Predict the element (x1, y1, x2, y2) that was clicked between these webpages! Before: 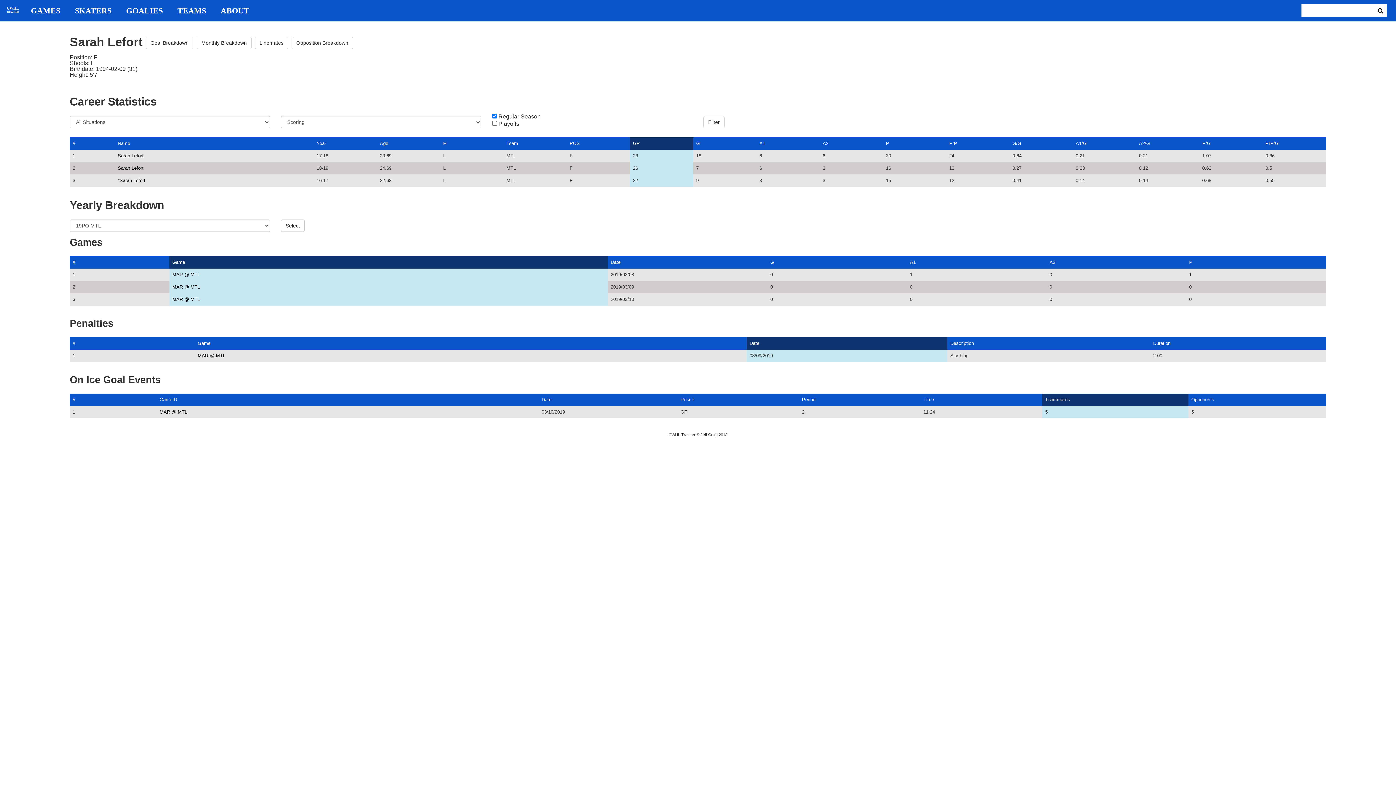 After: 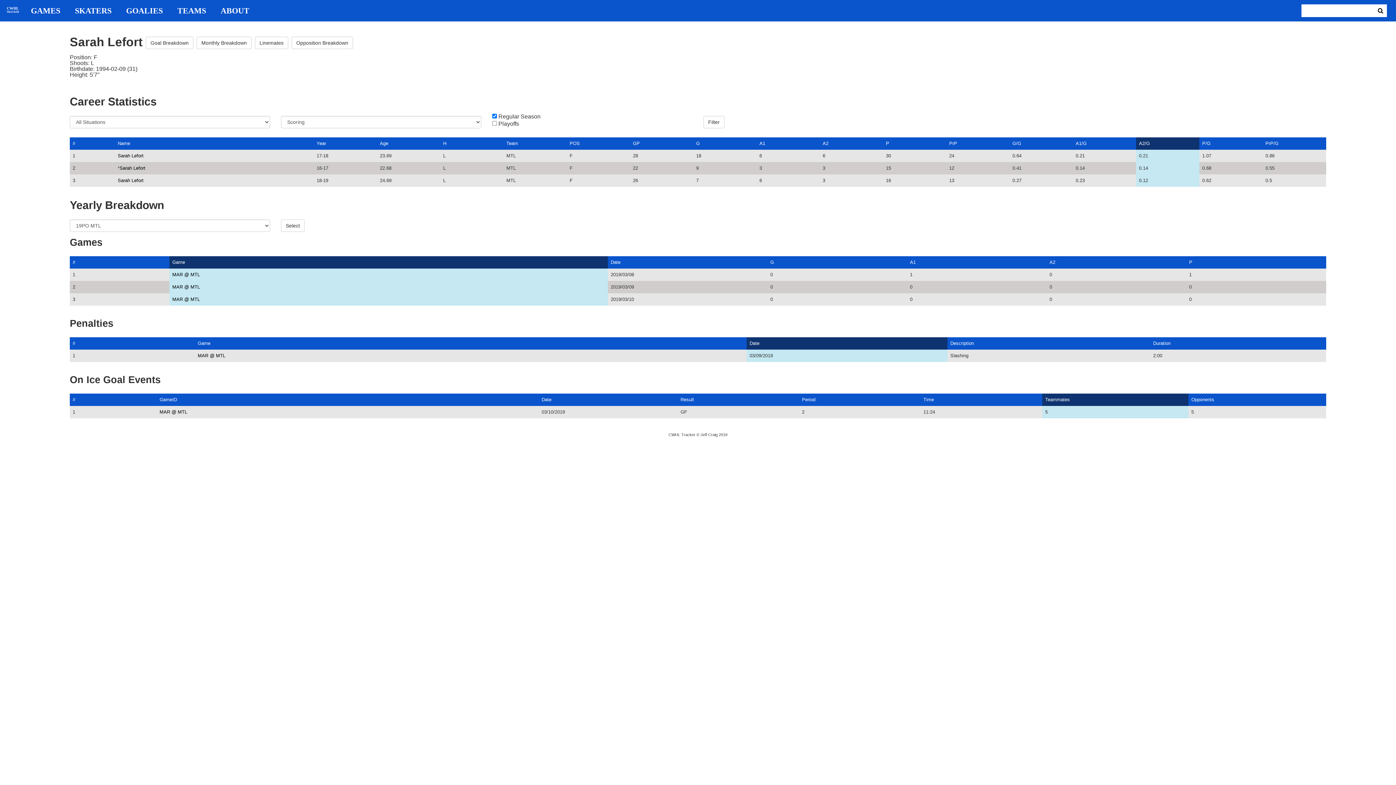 Action: label: A2/G bbox: (1139, 140, 1150, 146)